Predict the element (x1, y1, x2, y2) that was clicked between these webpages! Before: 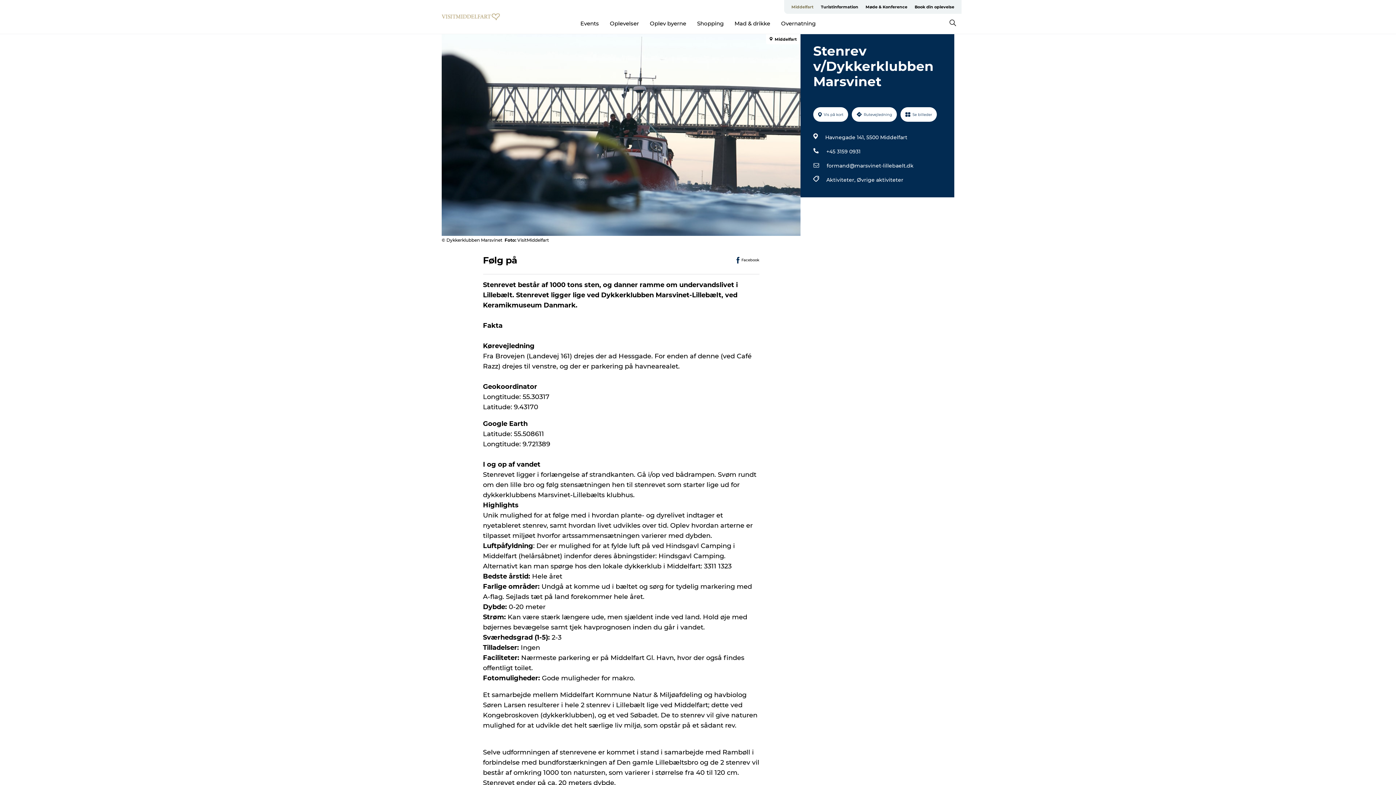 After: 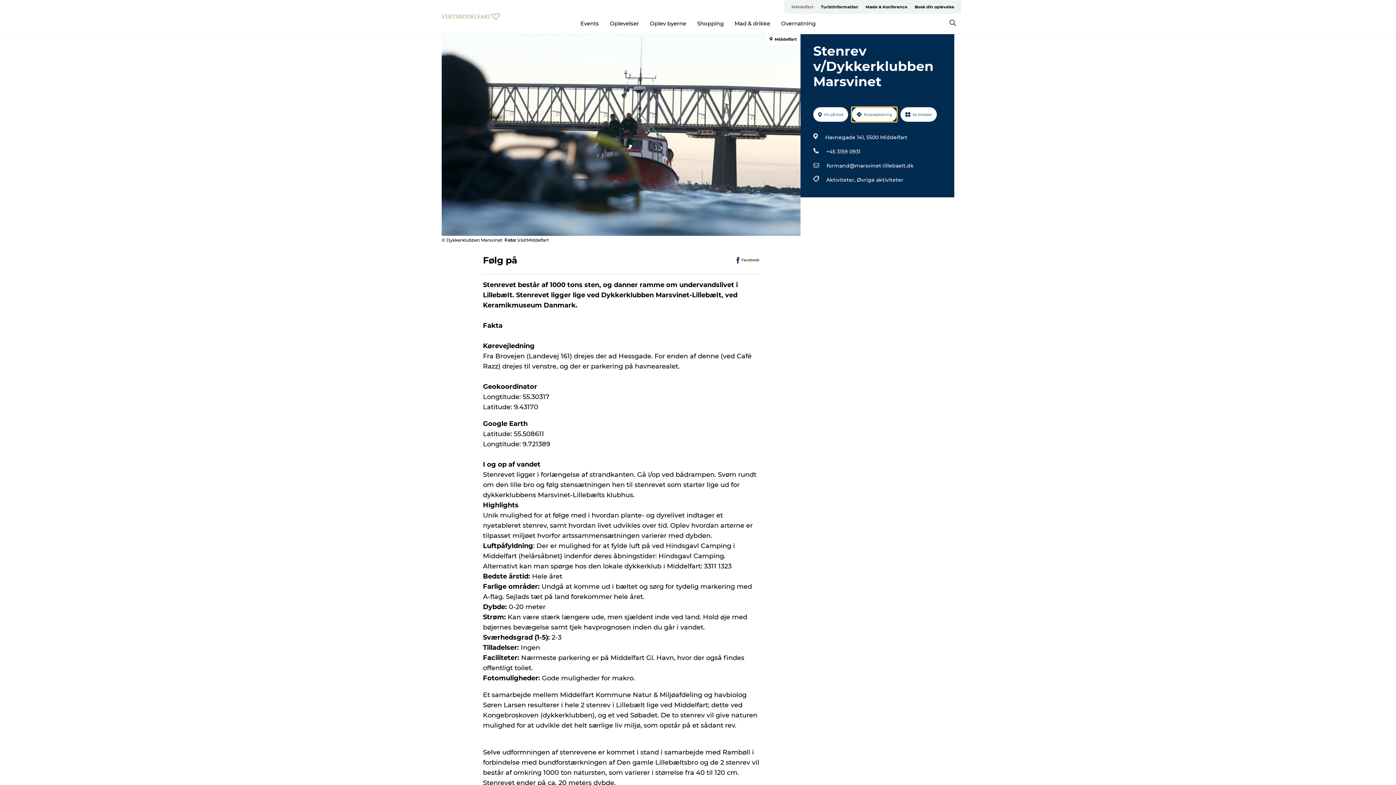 Action: bbox: (852, 107, 897, 121) label: Rutevejledning